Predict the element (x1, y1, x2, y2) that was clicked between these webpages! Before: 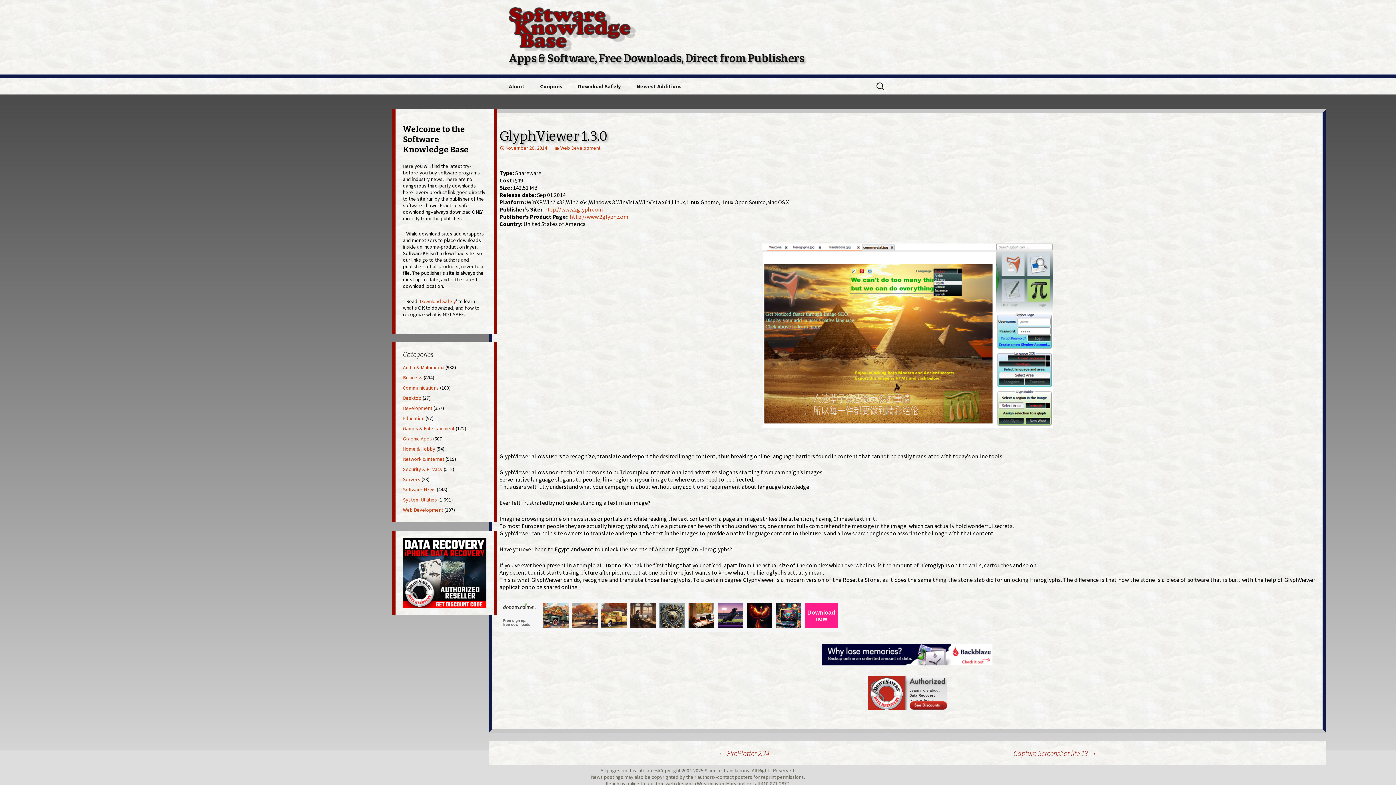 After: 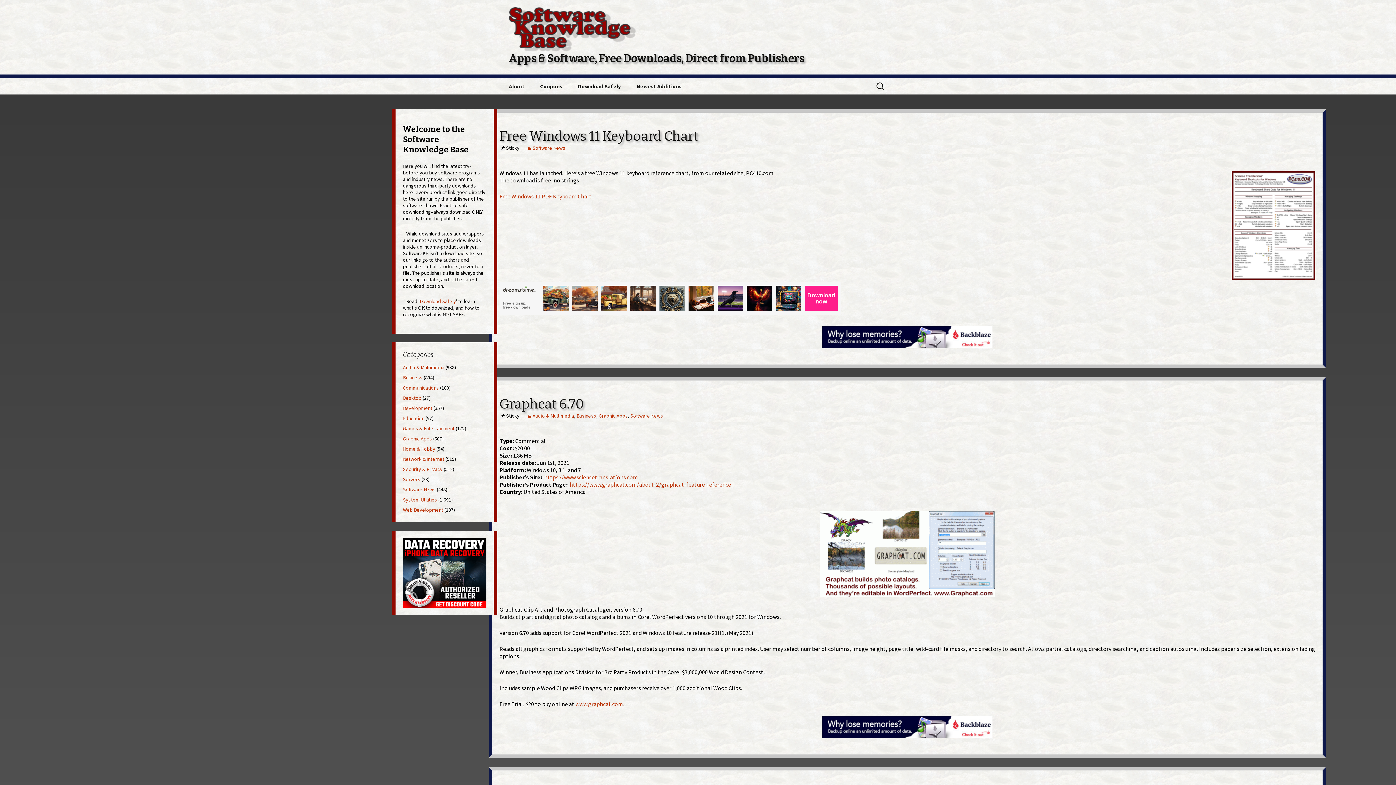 Action: label:  
 bbox: (501, 0, 894, 7)